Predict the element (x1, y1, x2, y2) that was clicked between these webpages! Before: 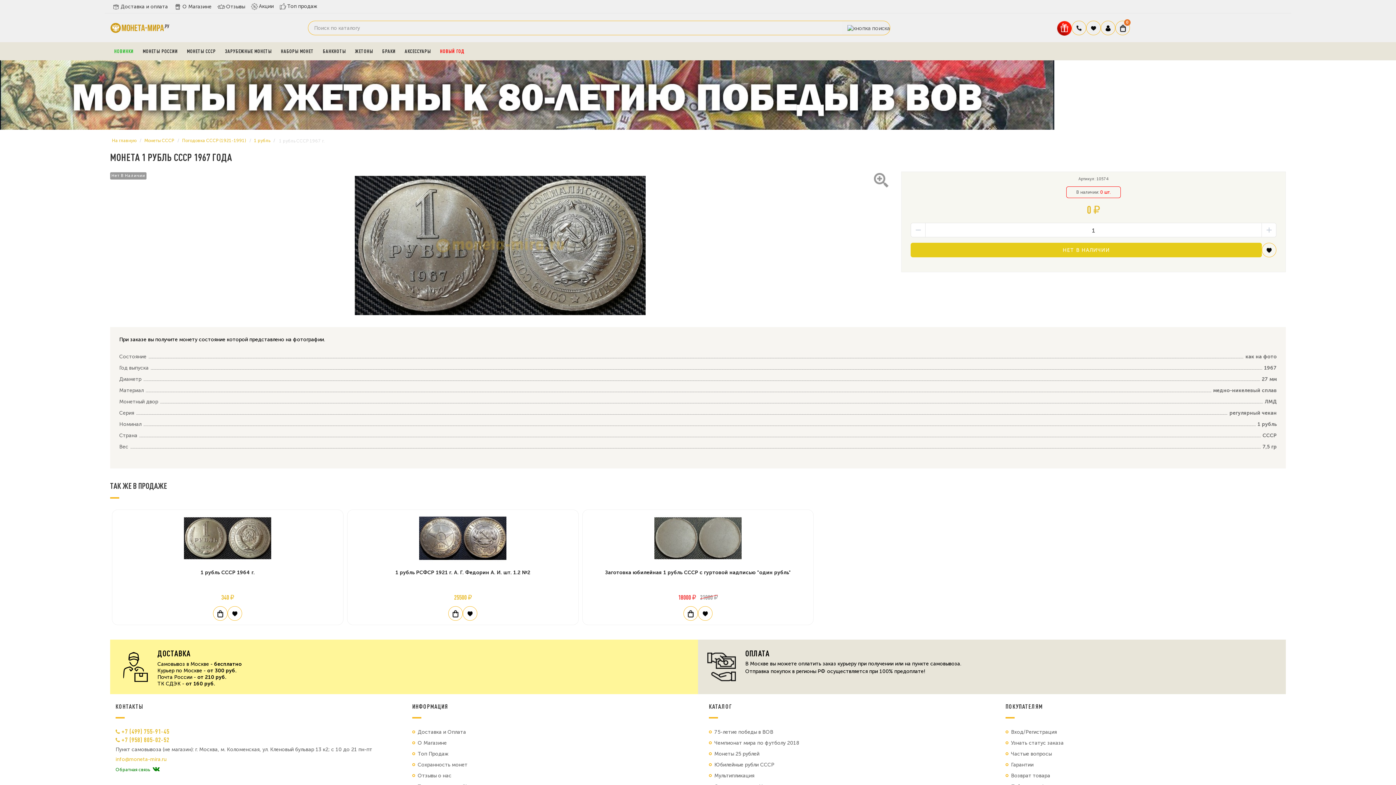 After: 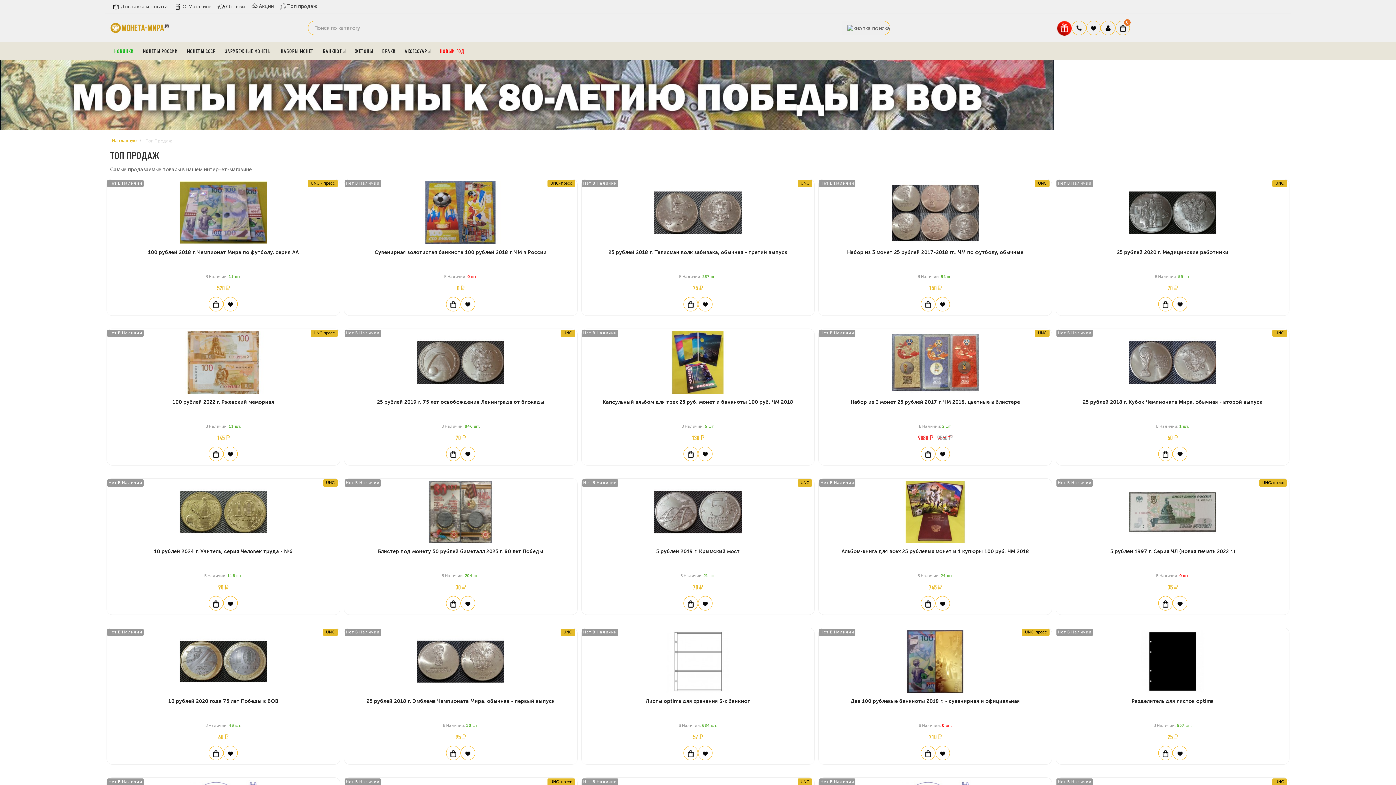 Action: bbox: (279, 2, 317, 9) label: Топ продаж